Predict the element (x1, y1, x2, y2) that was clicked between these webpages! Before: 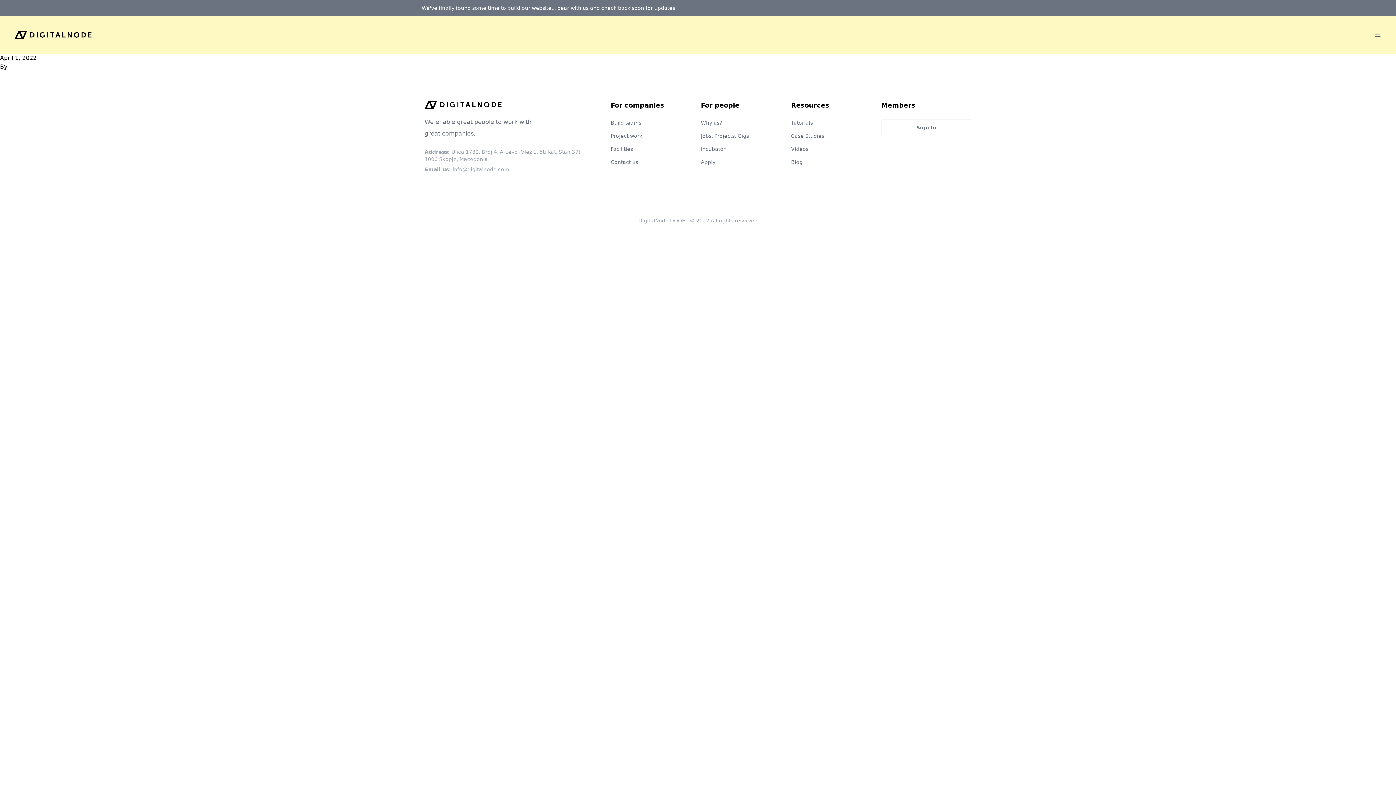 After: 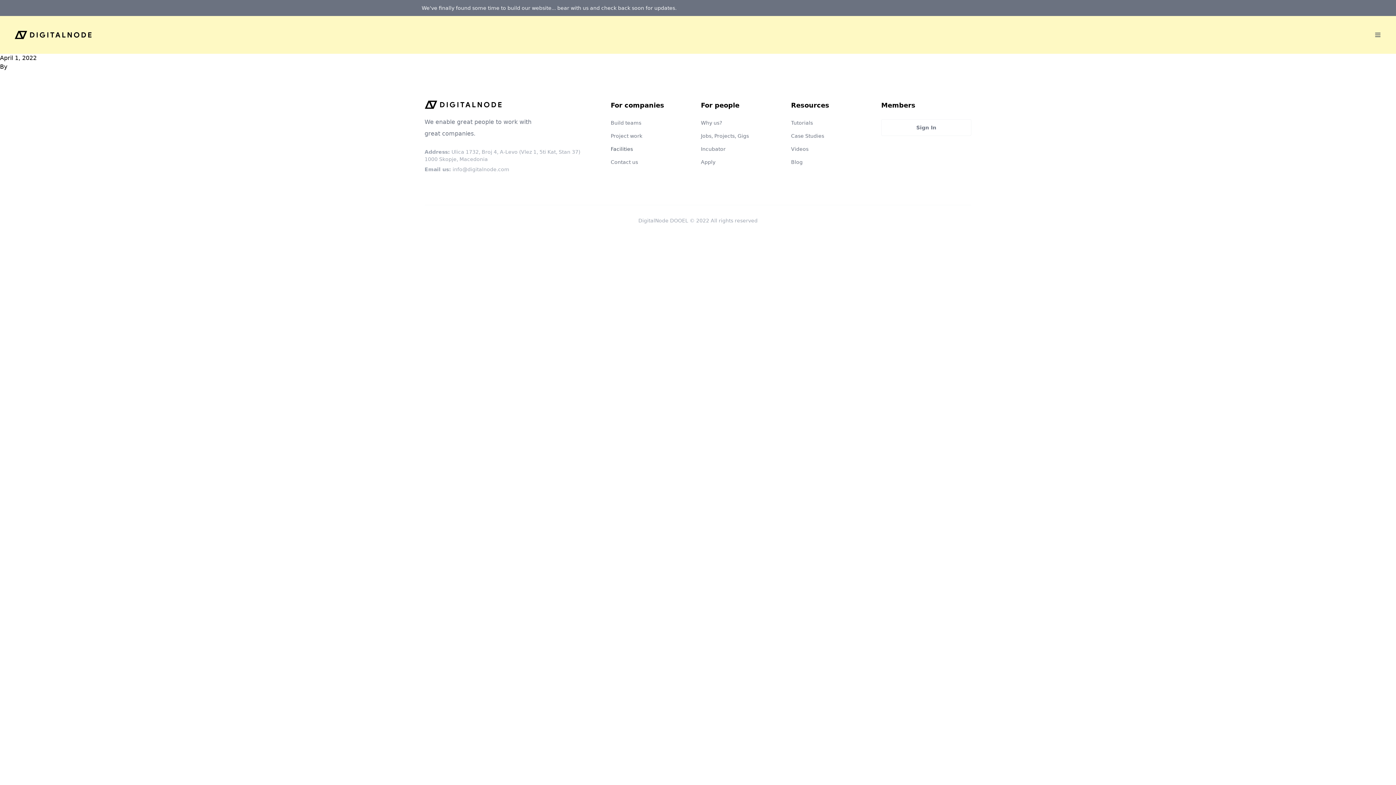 Action: label: Facilities bbox: (610, 146, 633, 152)